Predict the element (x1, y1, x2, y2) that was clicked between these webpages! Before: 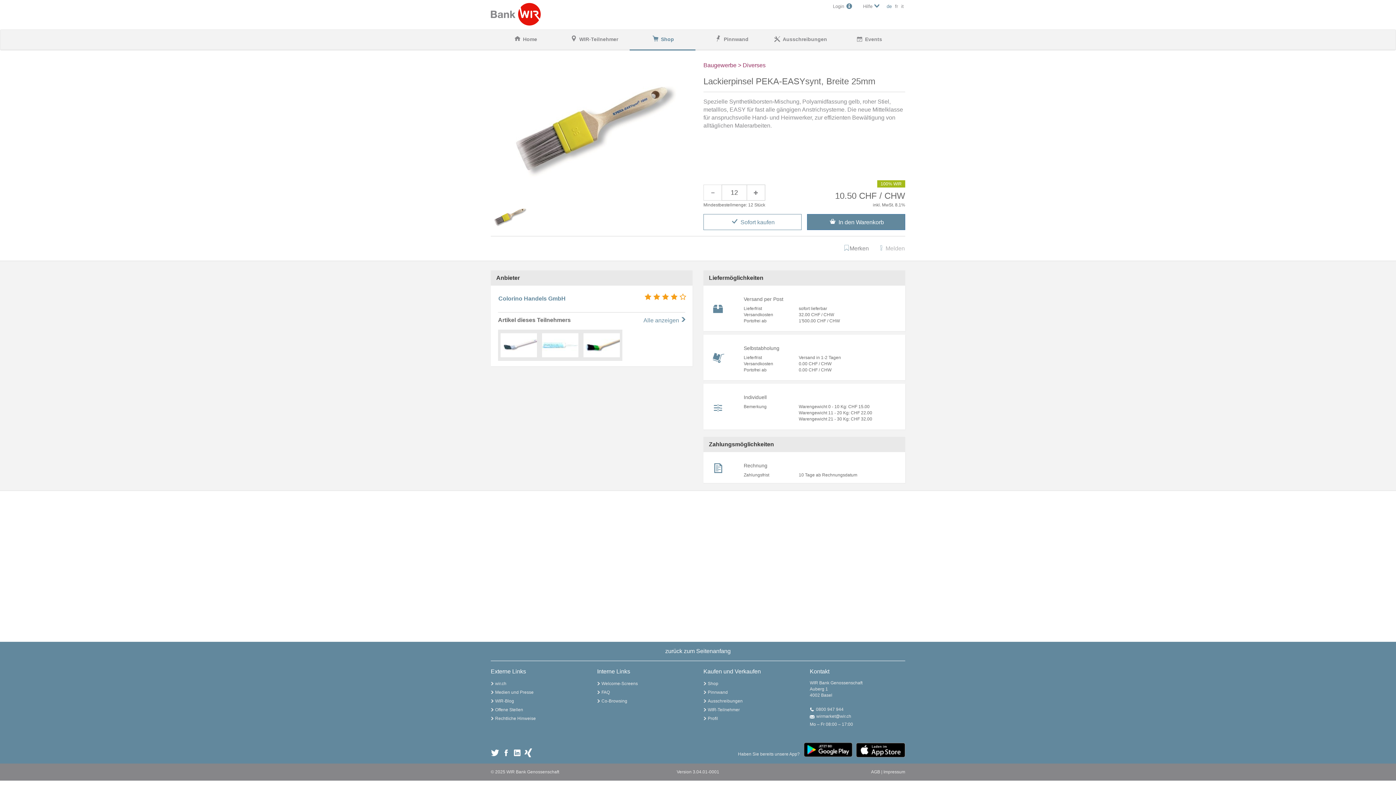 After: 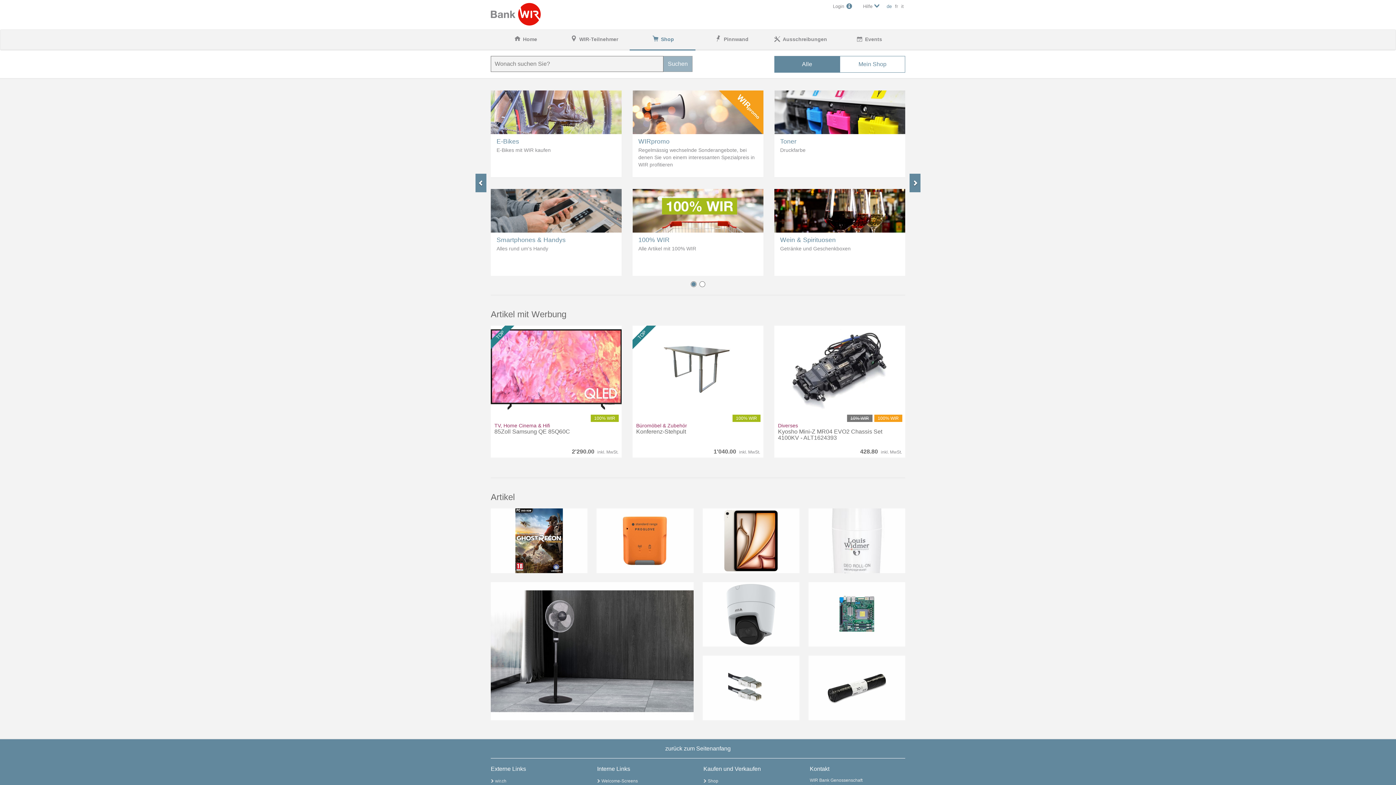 Action: bbox: (628, 29, 697, 49) label: Shop